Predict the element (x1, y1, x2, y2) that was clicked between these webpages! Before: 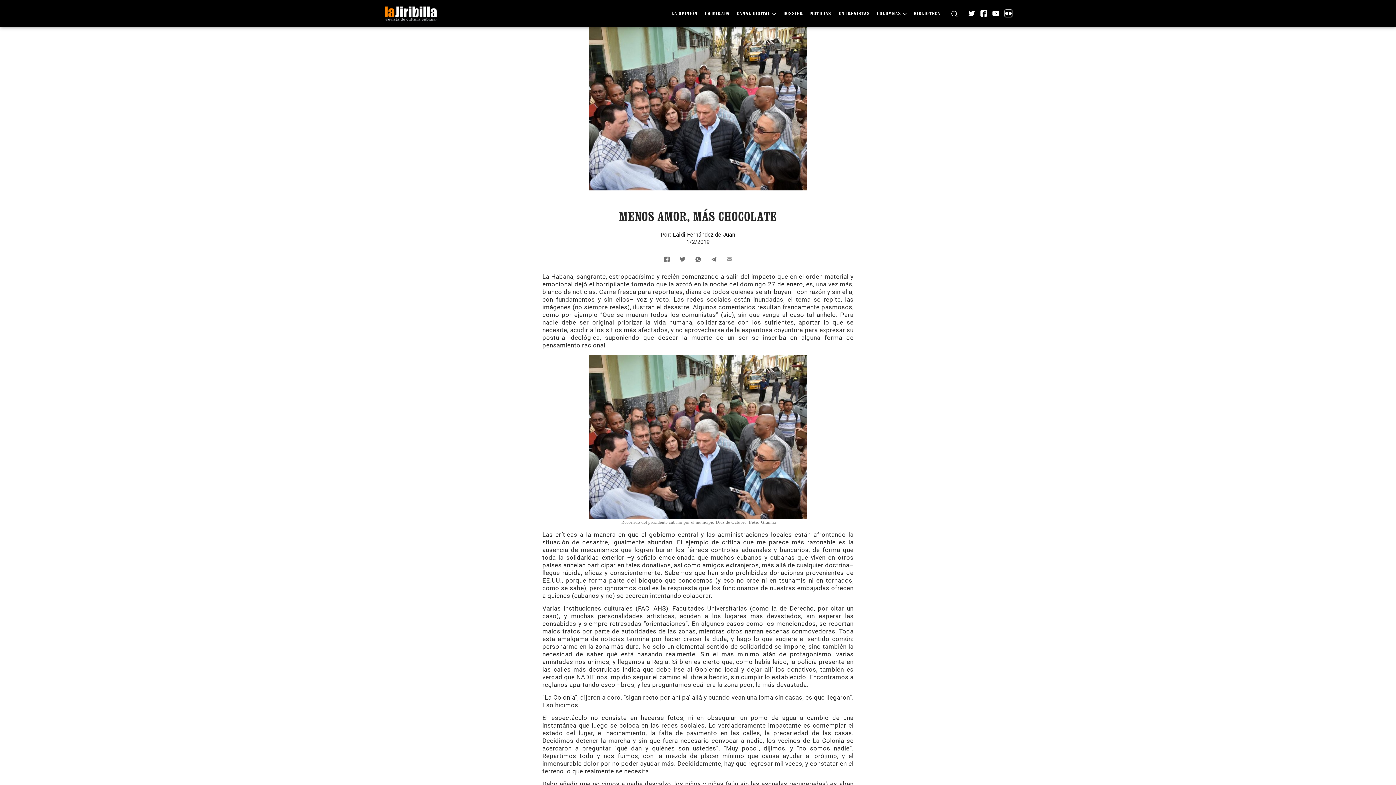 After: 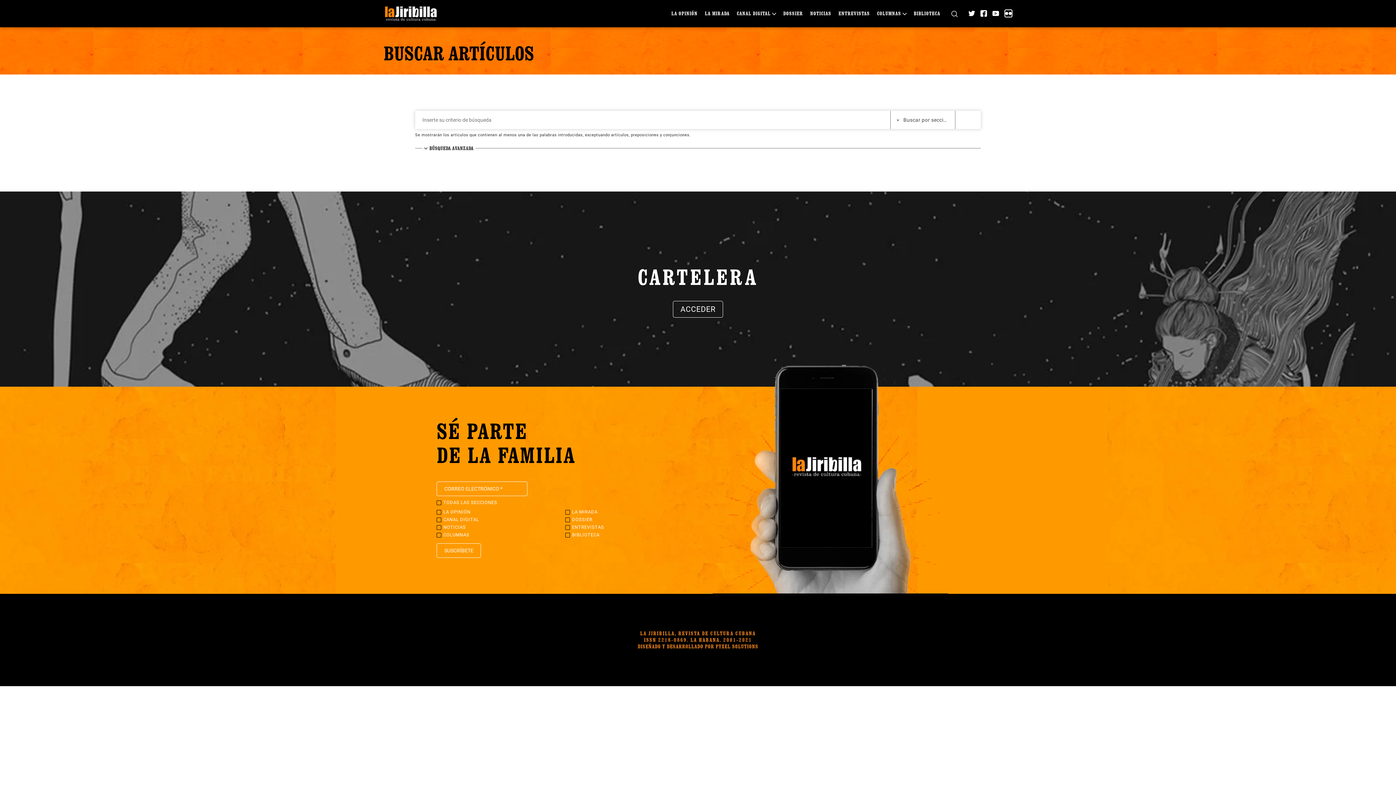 Action: bbox: (951, 10, 957, 17)